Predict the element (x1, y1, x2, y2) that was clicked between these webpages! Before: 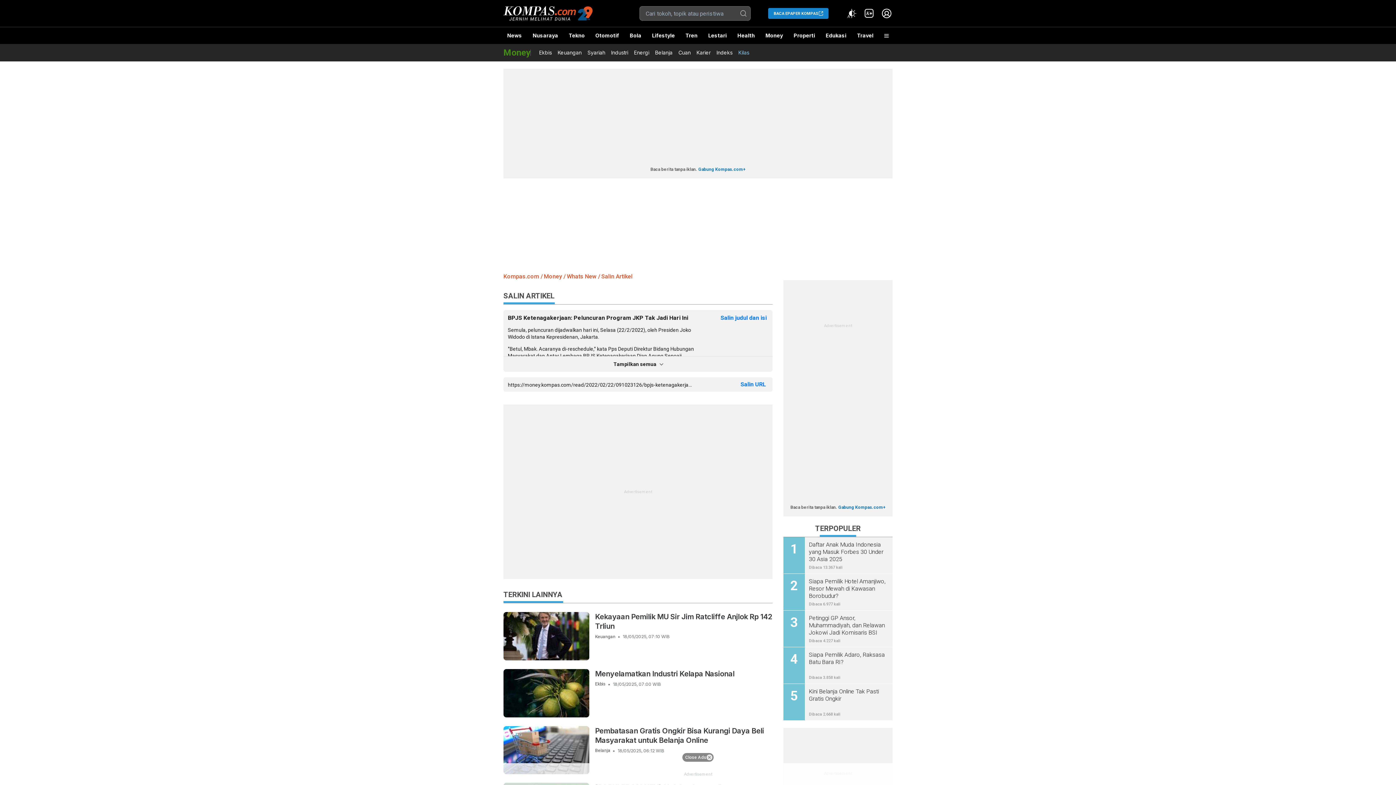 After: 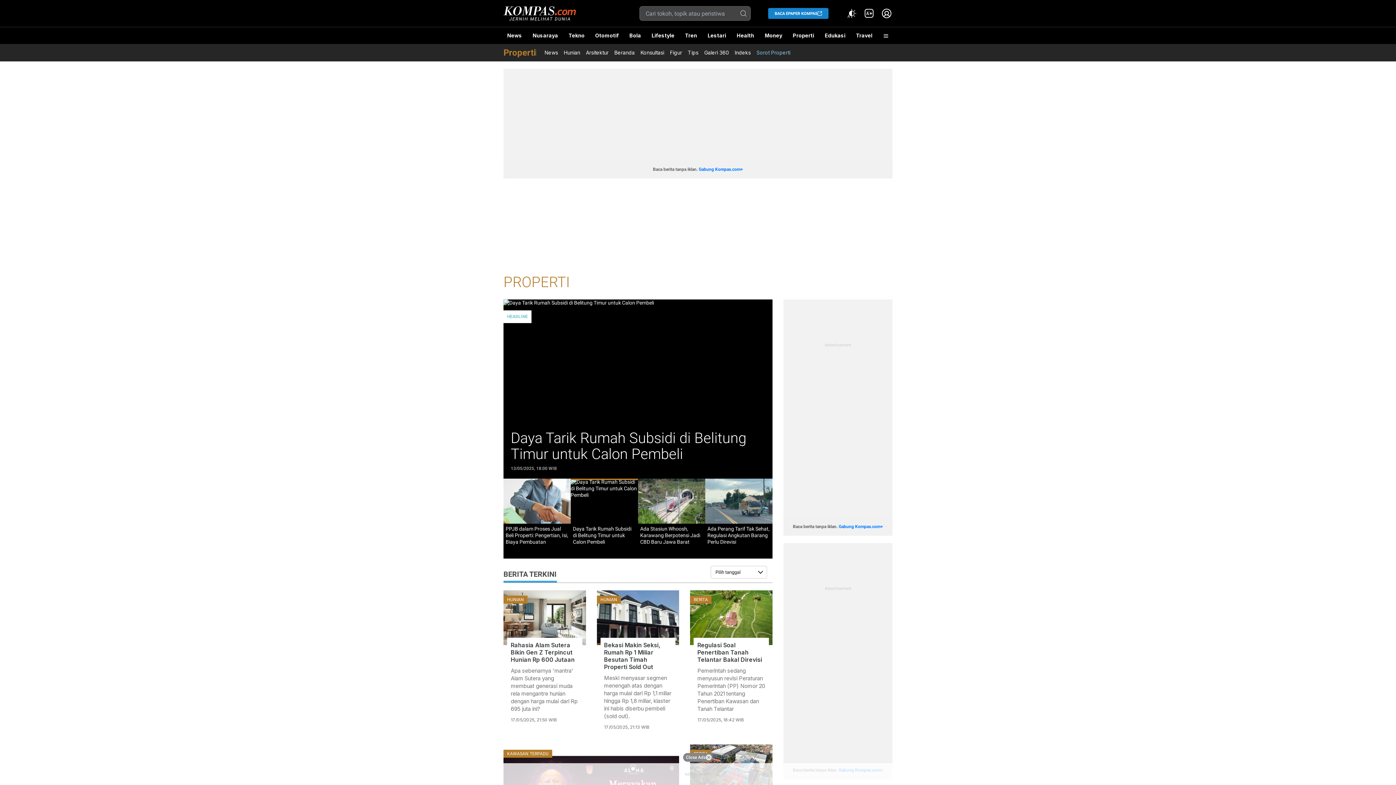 Action: bbox: (790, 27, 818, 44) label: Properti